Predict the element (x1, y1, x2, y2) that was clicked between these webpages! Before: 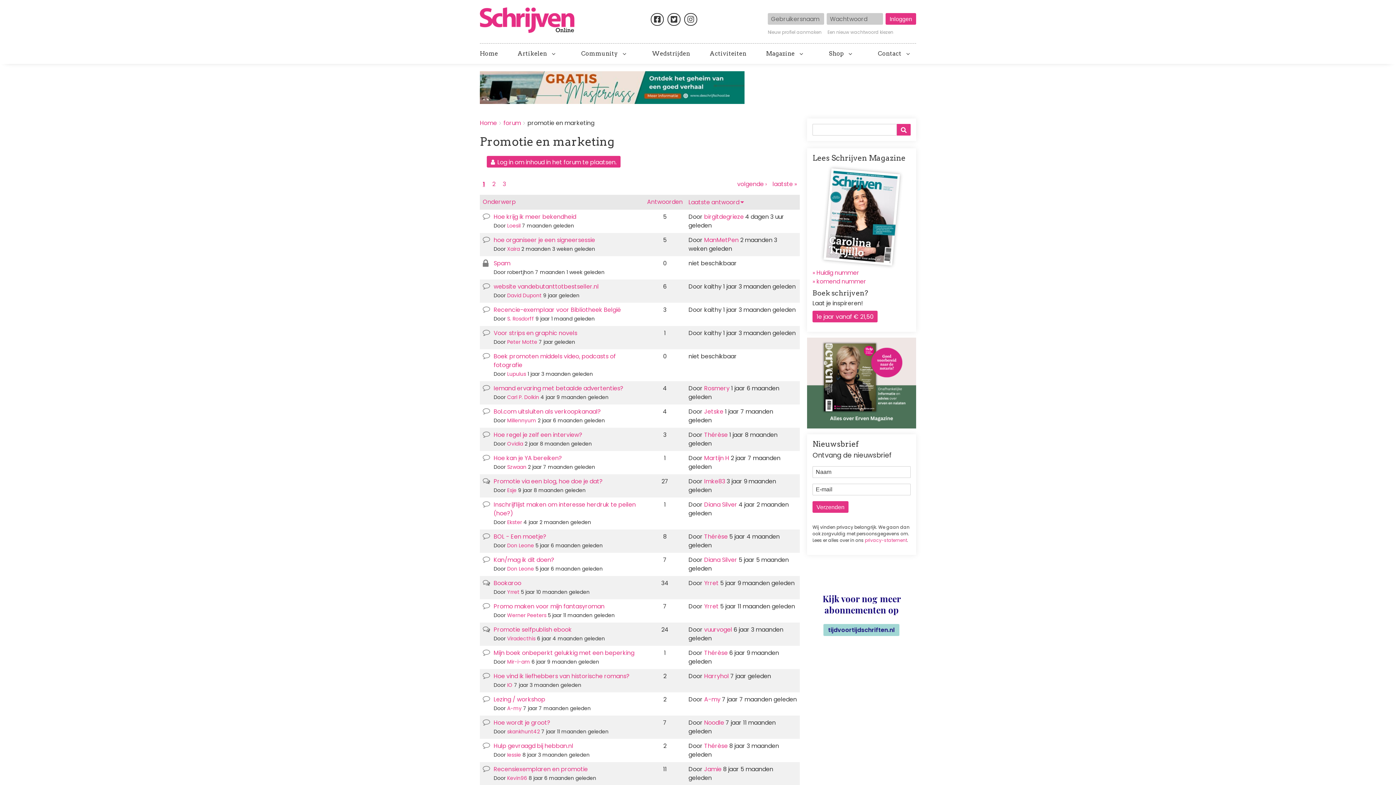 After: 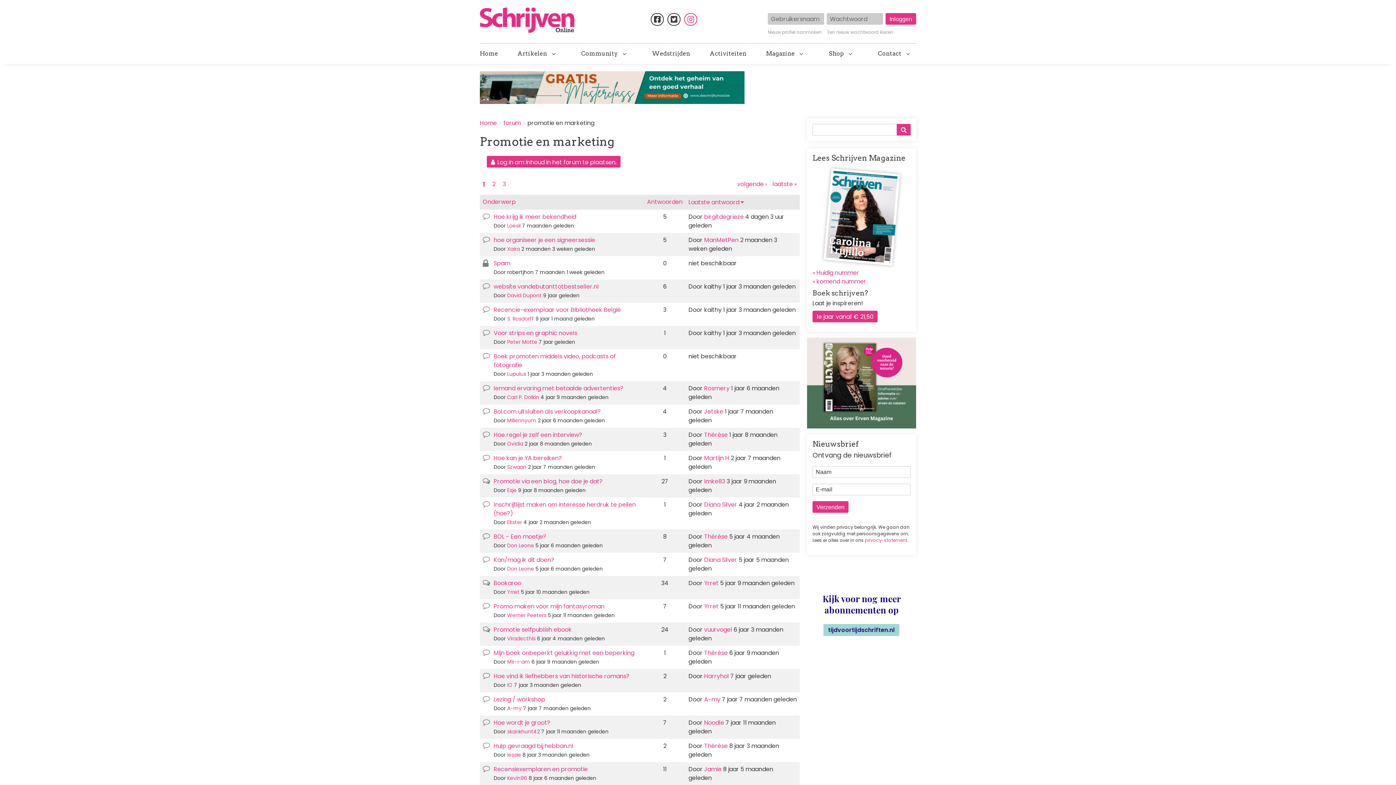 Action: bbox: (684, 13, 697, 25)